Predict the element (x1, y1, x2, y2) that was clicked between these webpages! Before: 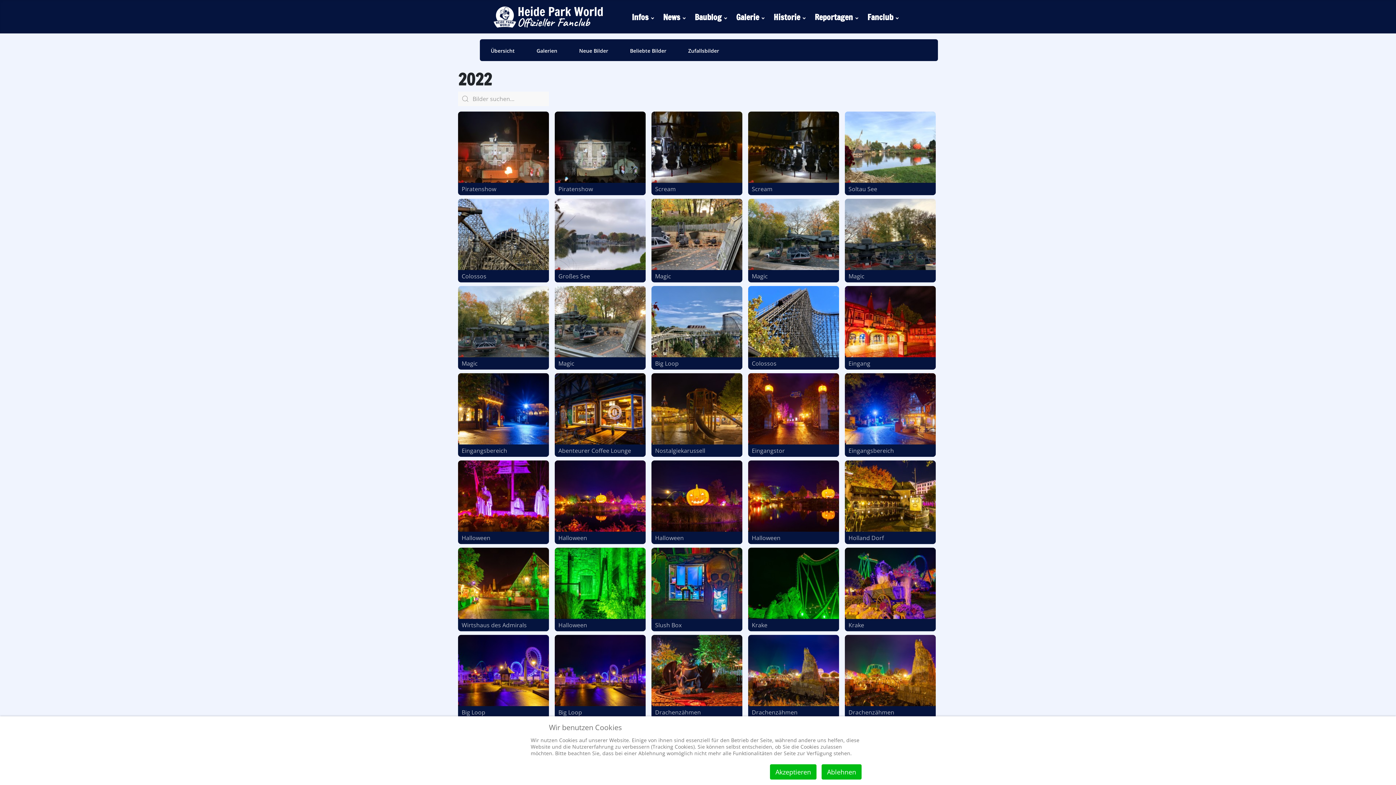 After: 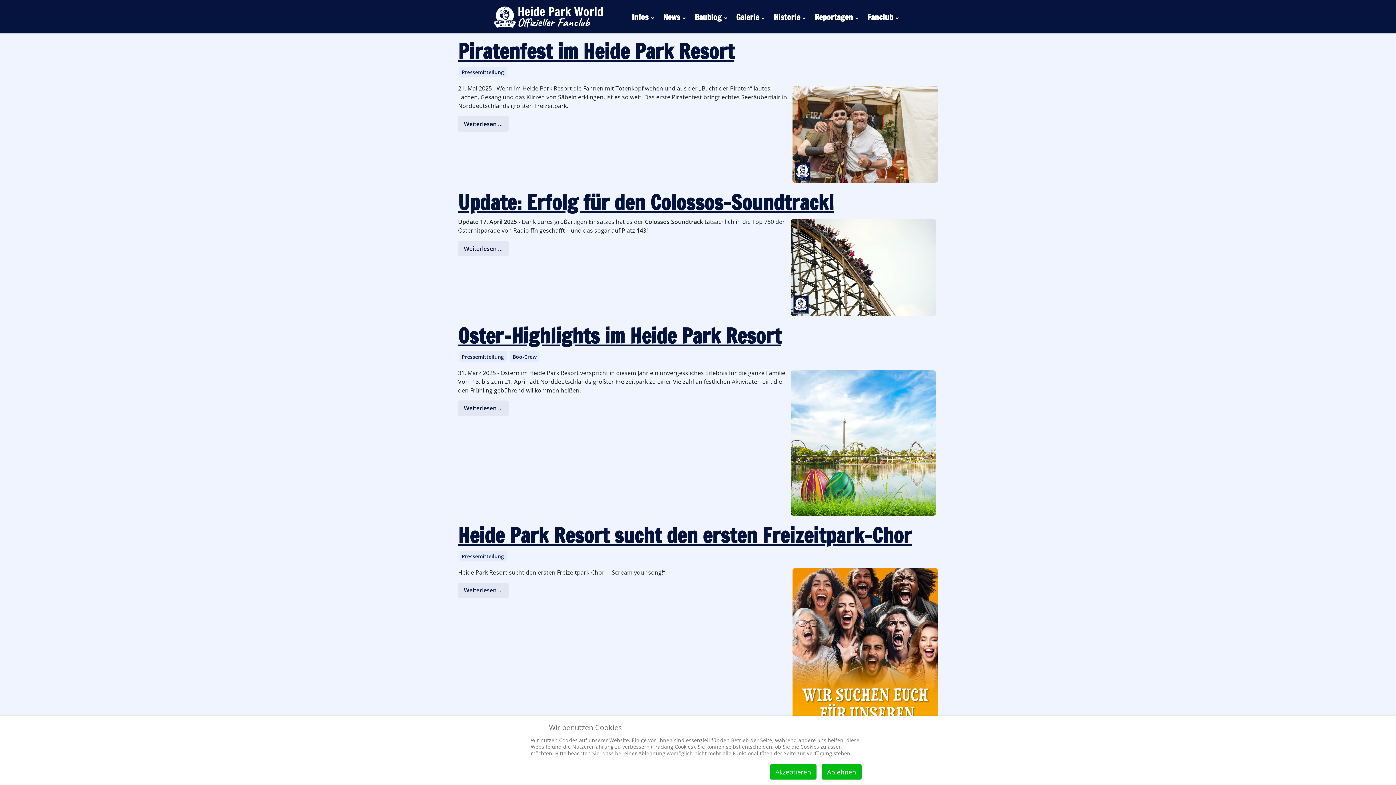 Action: label: News bbox: (659, 5, 691, 27)